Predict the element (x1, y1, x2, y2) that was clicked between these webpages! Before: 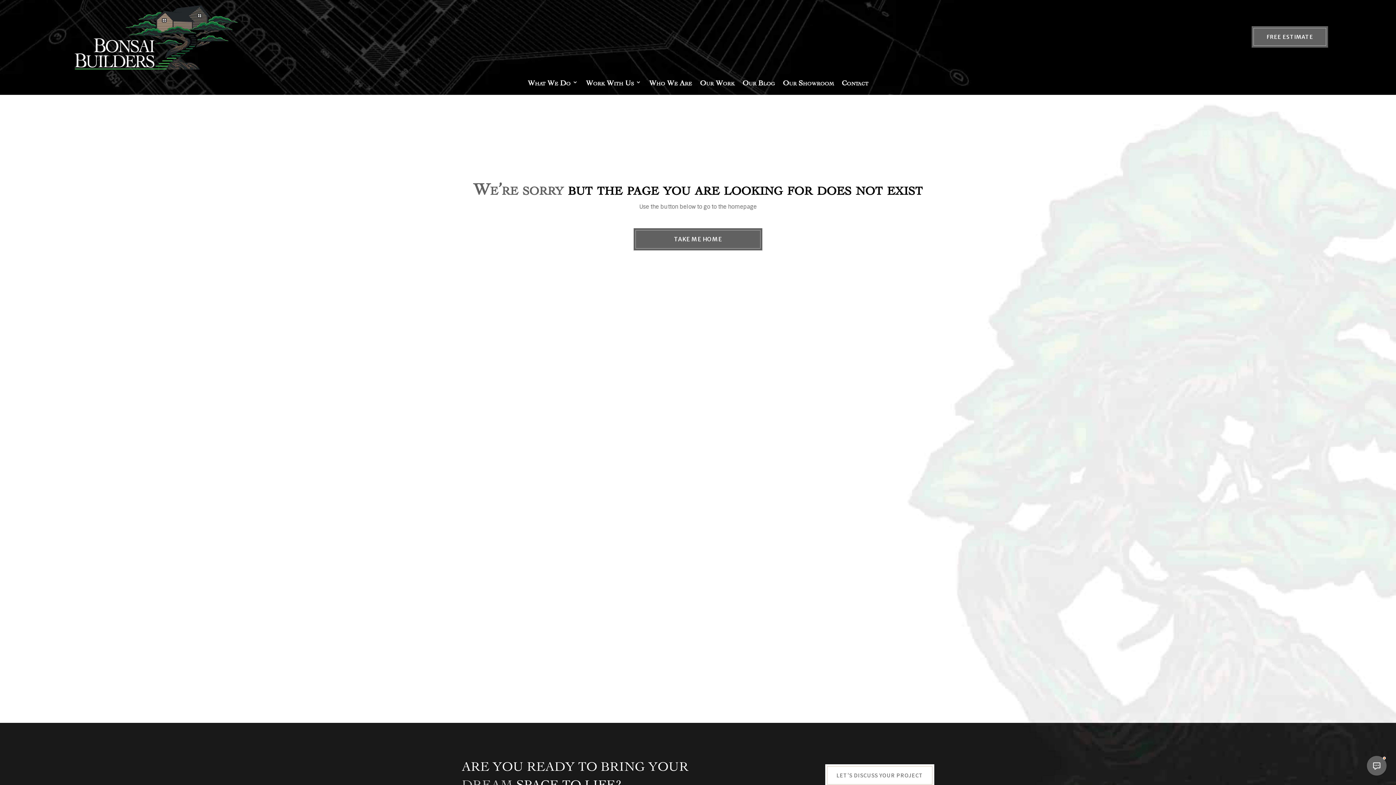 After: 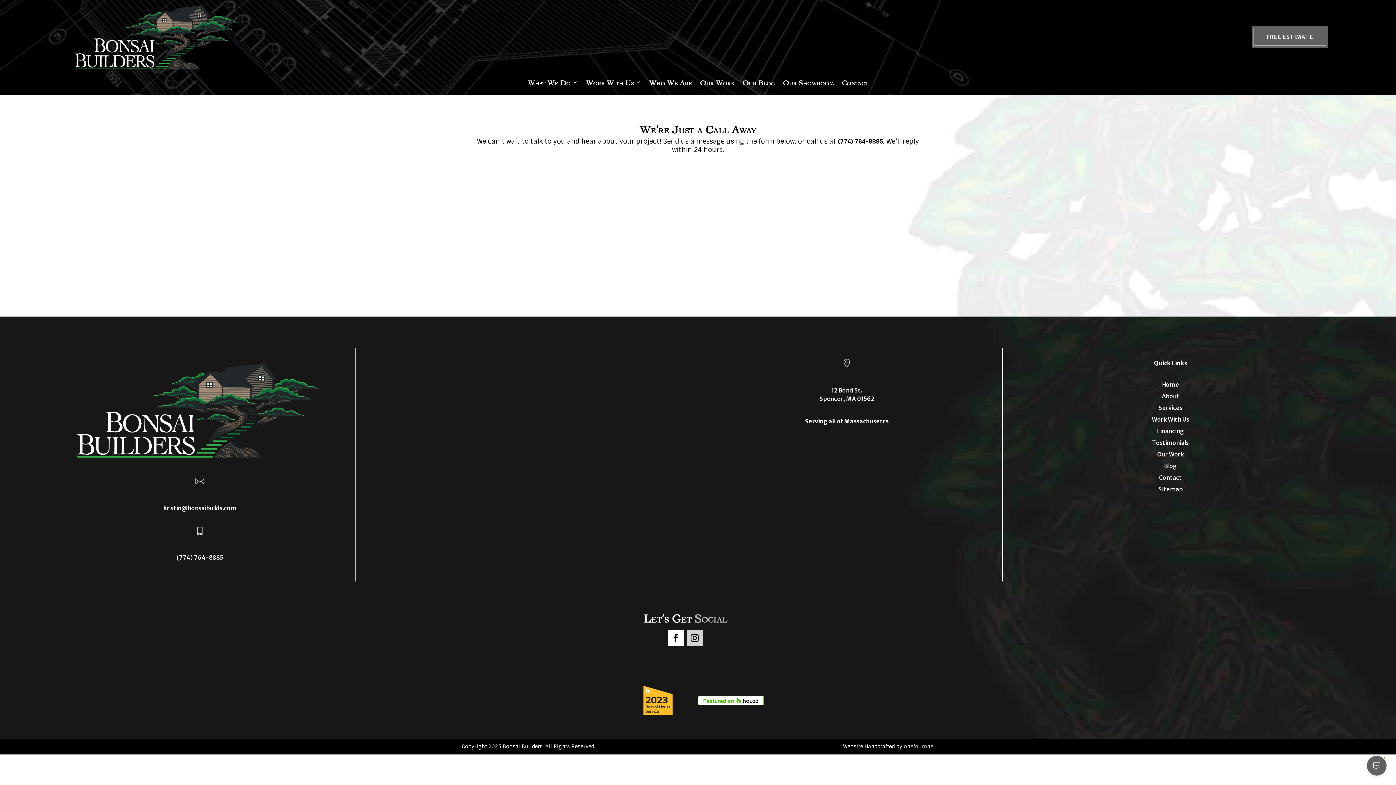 Action: label: FREE ESTIMATE bbox: (1253, 28, 1326, 45)